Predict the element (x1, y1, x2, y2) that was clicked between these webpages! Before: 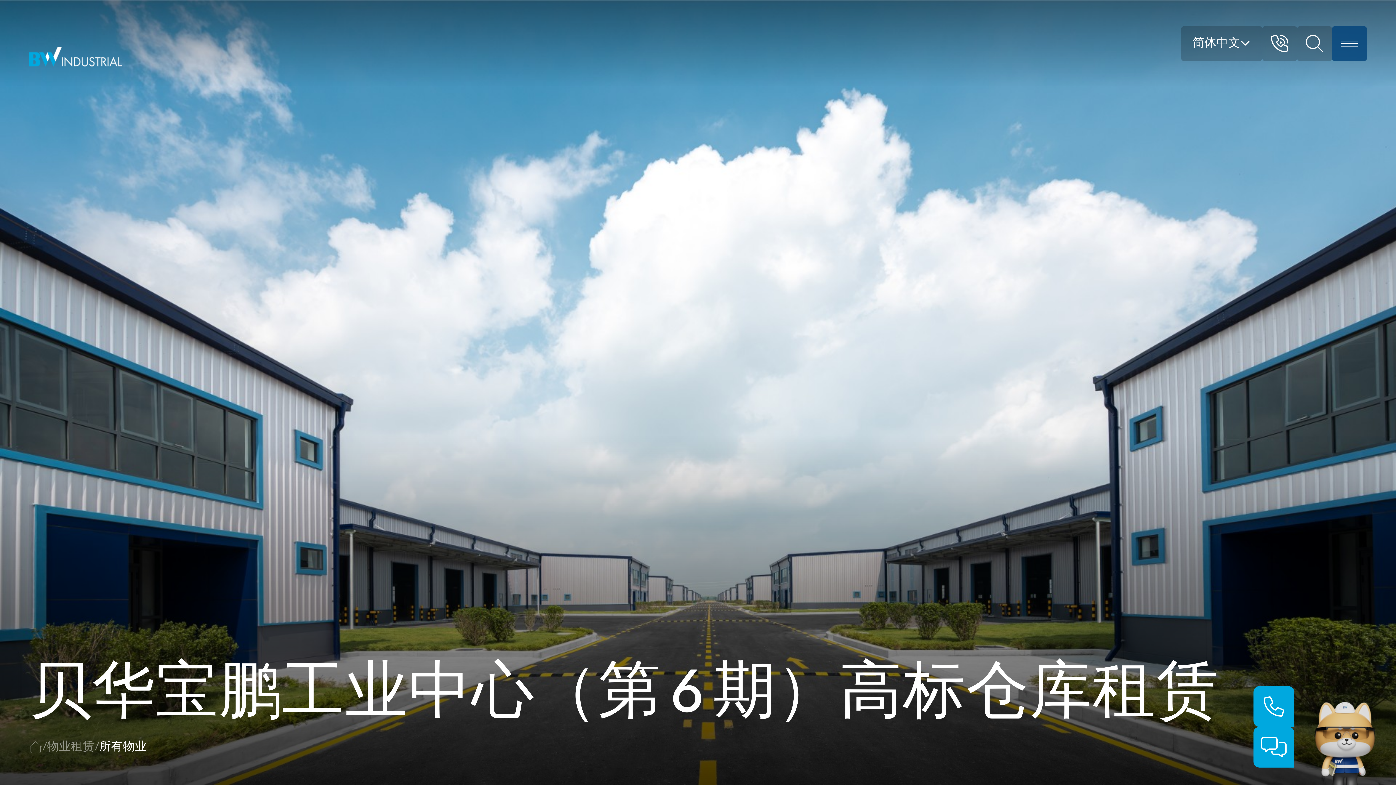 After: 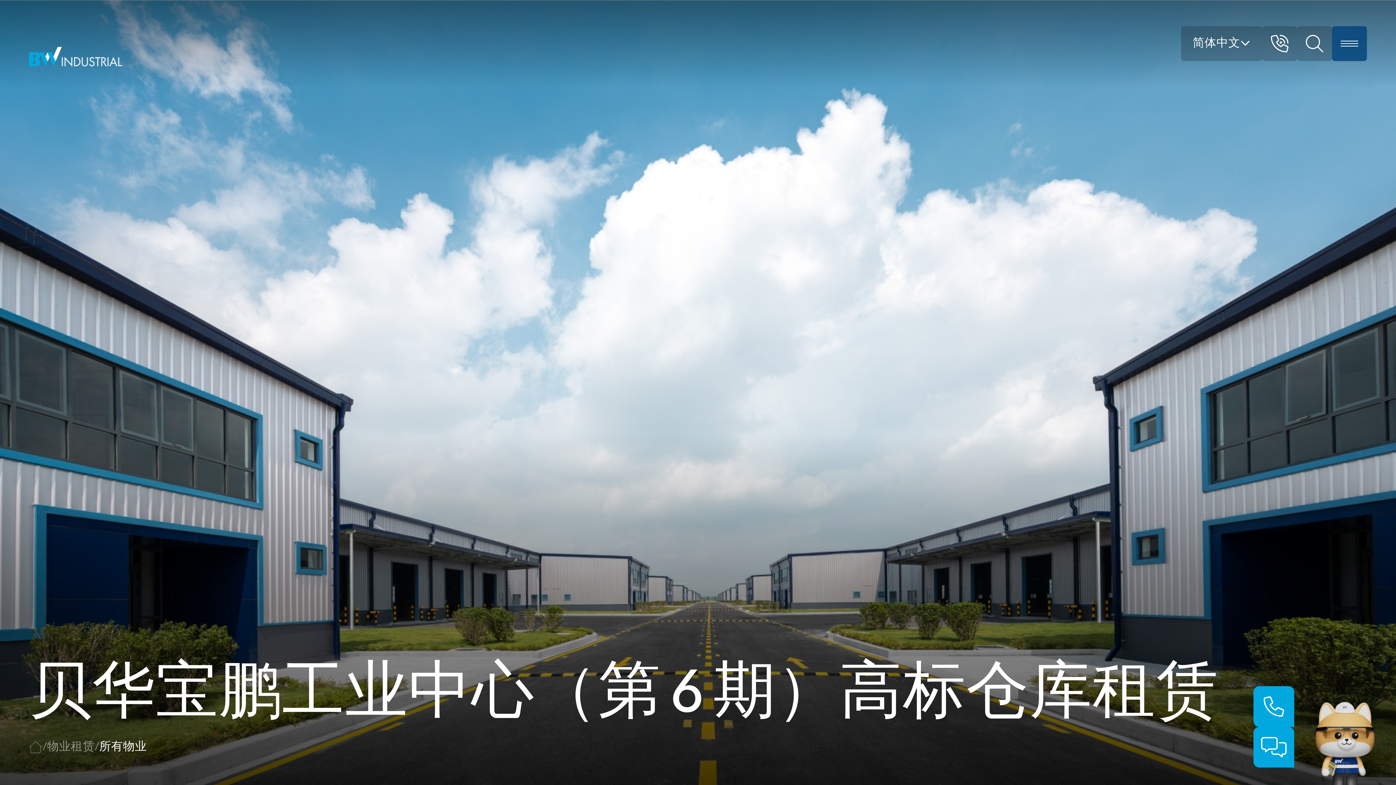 Action: bbox: (1253, 686, 1294, 727)